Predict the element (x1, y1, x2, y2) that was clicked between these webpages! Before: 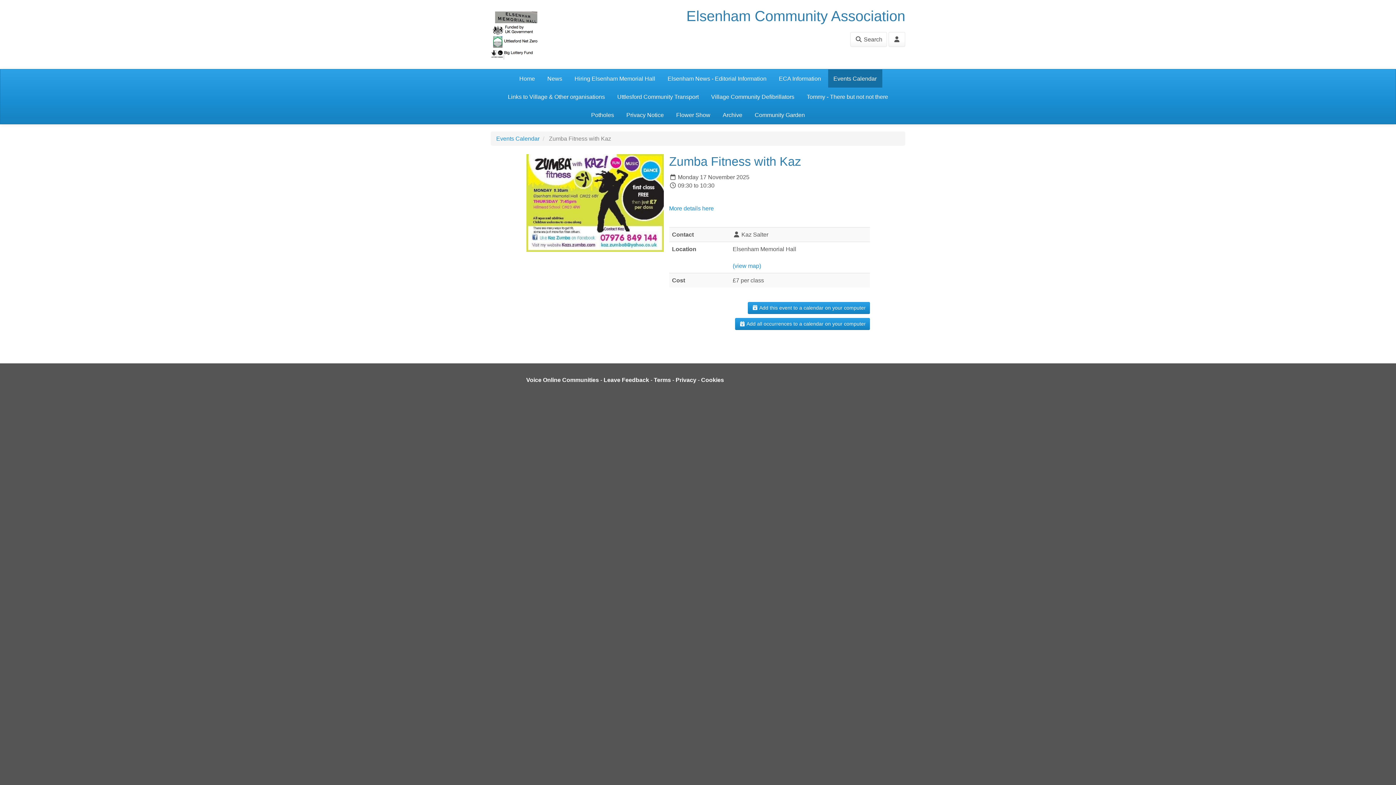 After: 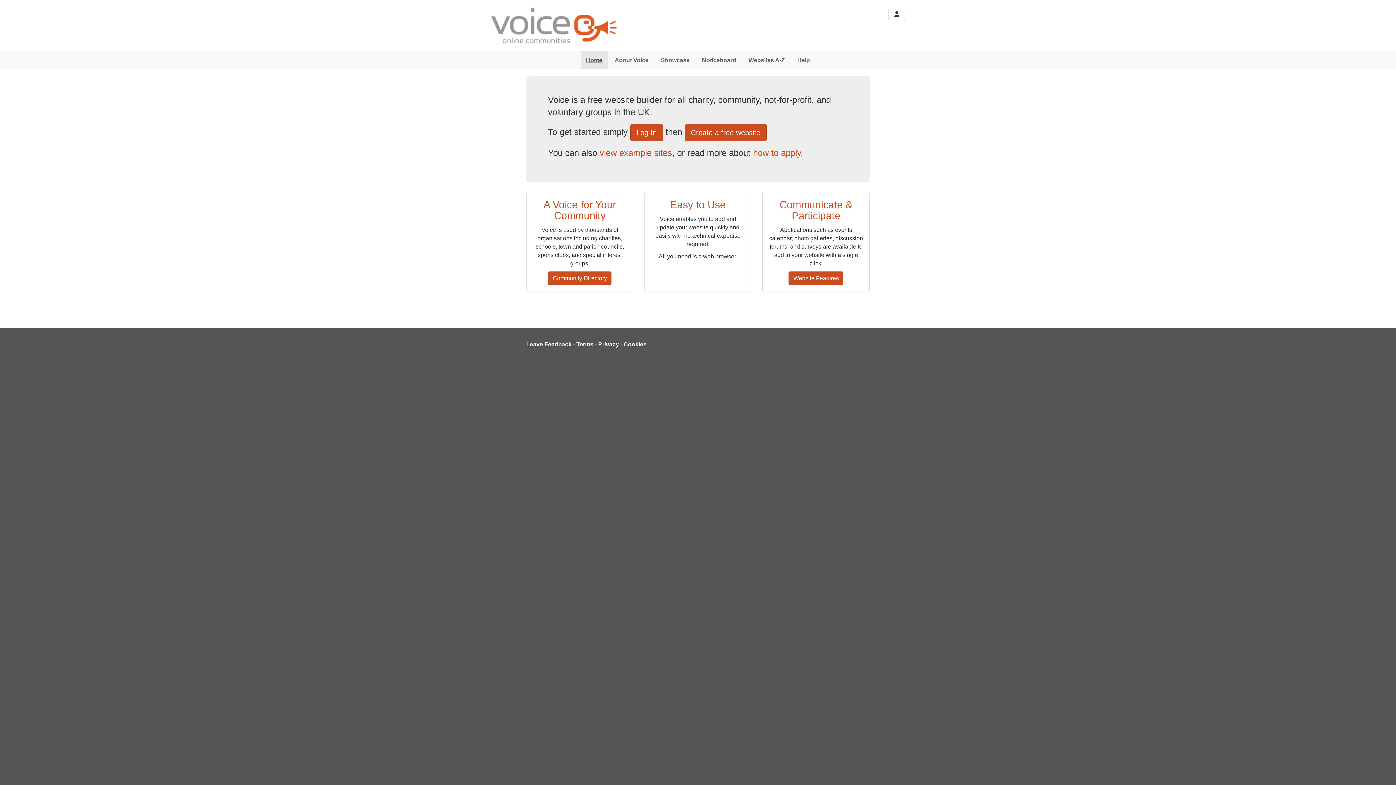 Action: label: Voice Online Communities bbox: (526, 376, 599, 383)